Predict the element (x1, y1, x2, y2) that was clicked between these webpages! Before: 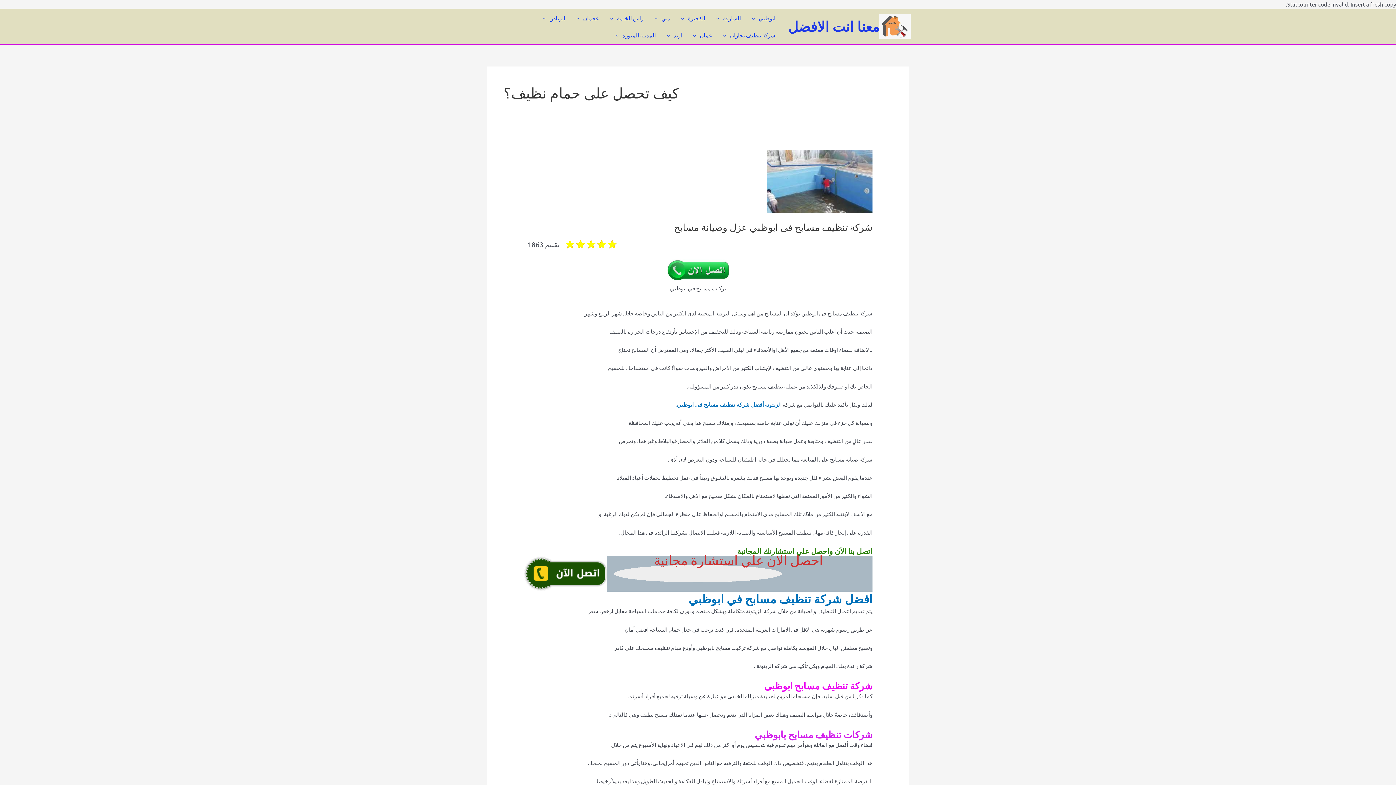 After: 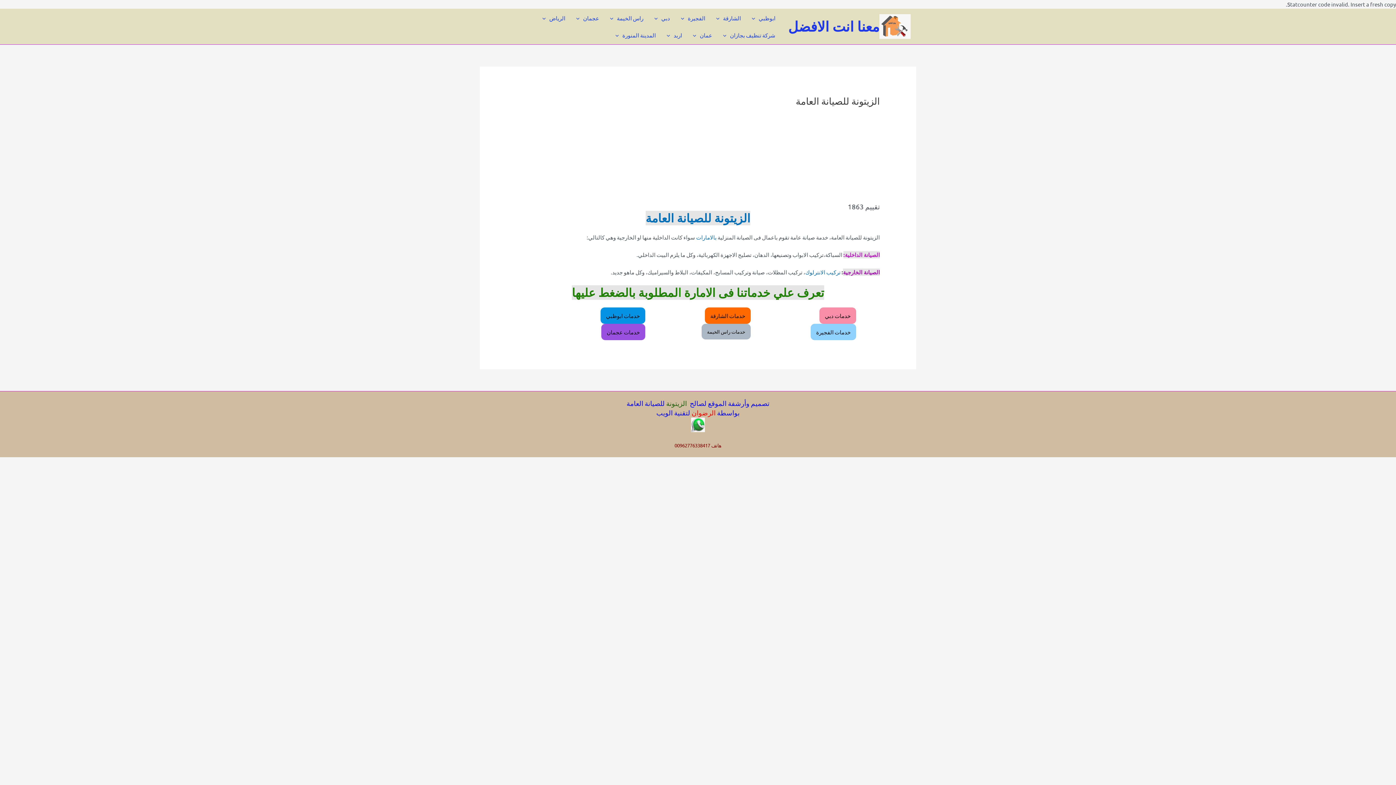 Action: label: معنا انت الافضل bbox: (788, 17, 879, 34)